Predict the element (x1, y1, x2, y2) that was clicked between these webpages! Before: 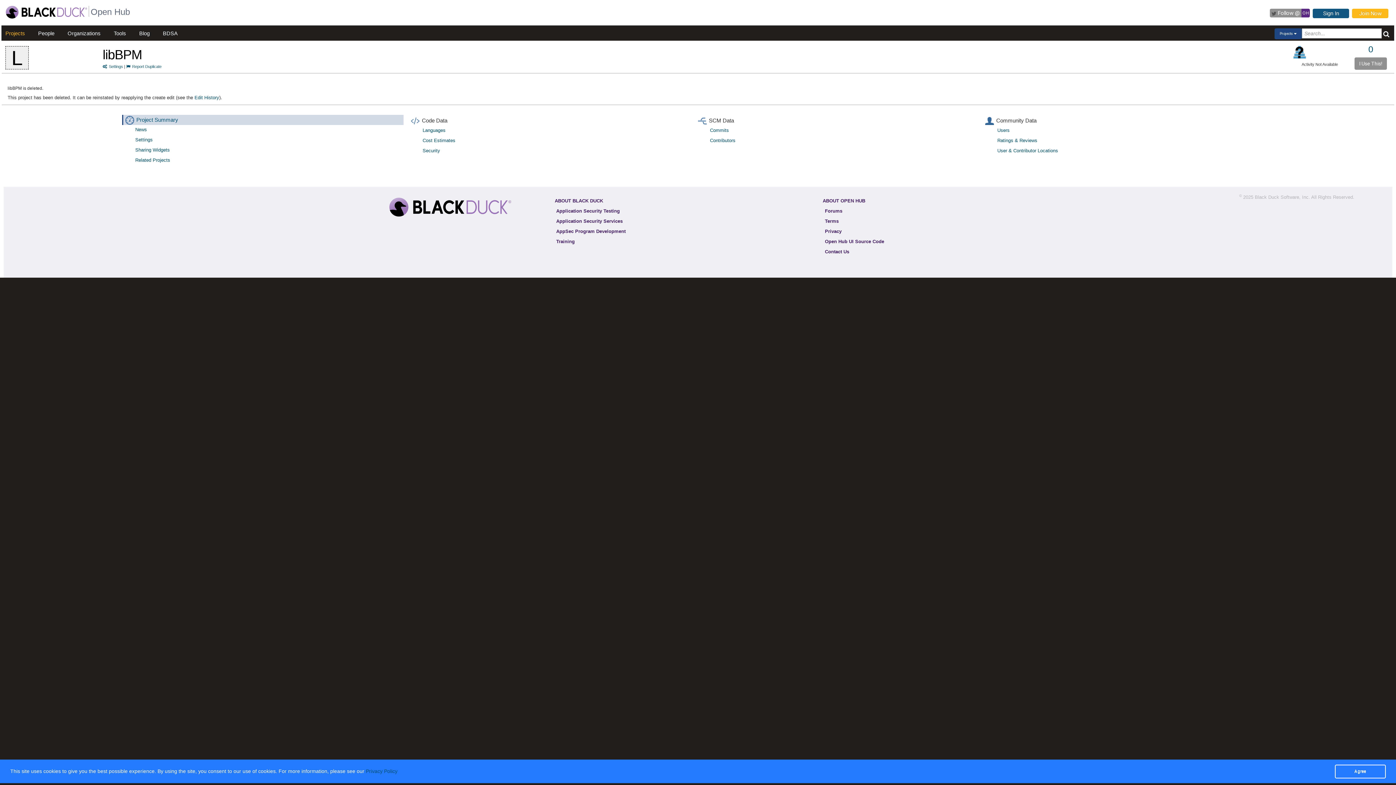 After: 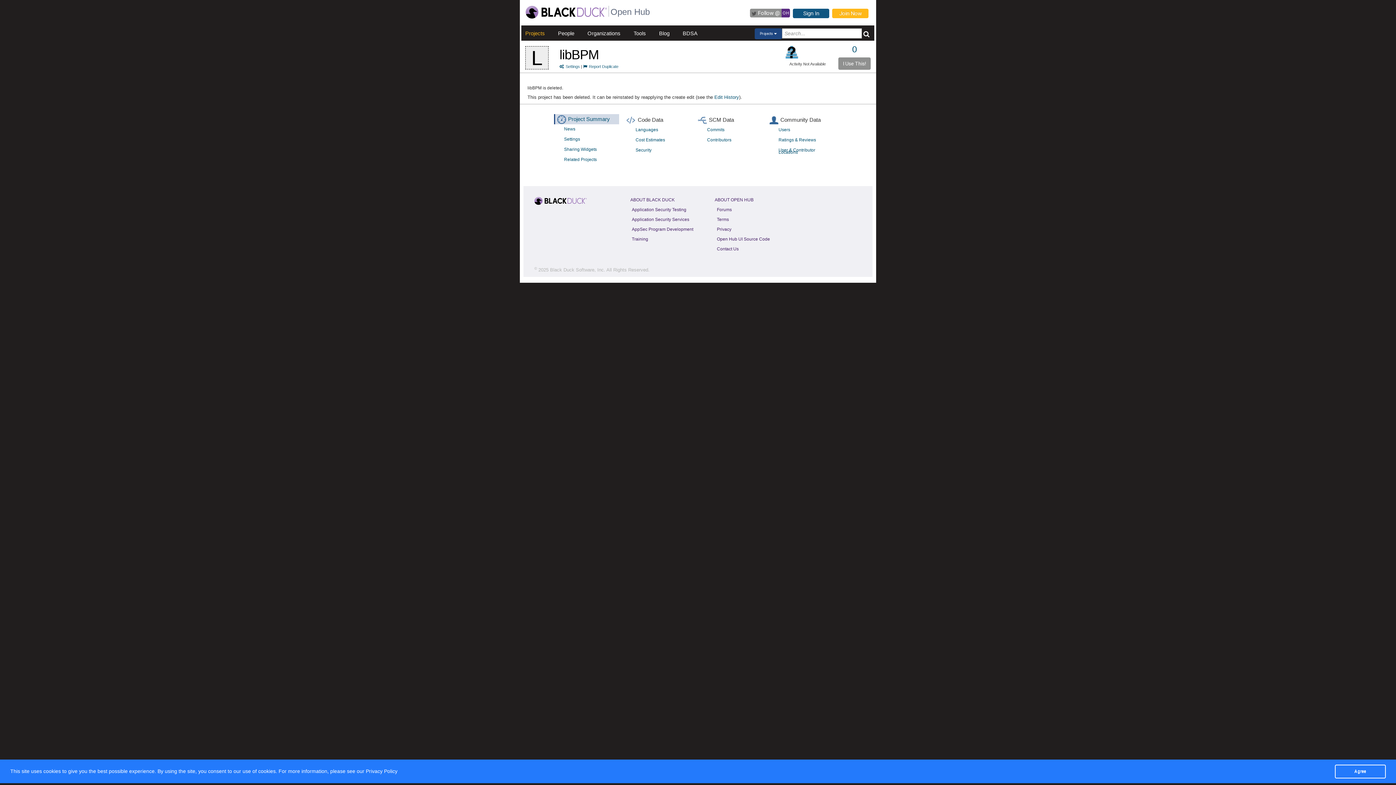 Action: label:  Settings bbox: (102, 64, 123, 68)